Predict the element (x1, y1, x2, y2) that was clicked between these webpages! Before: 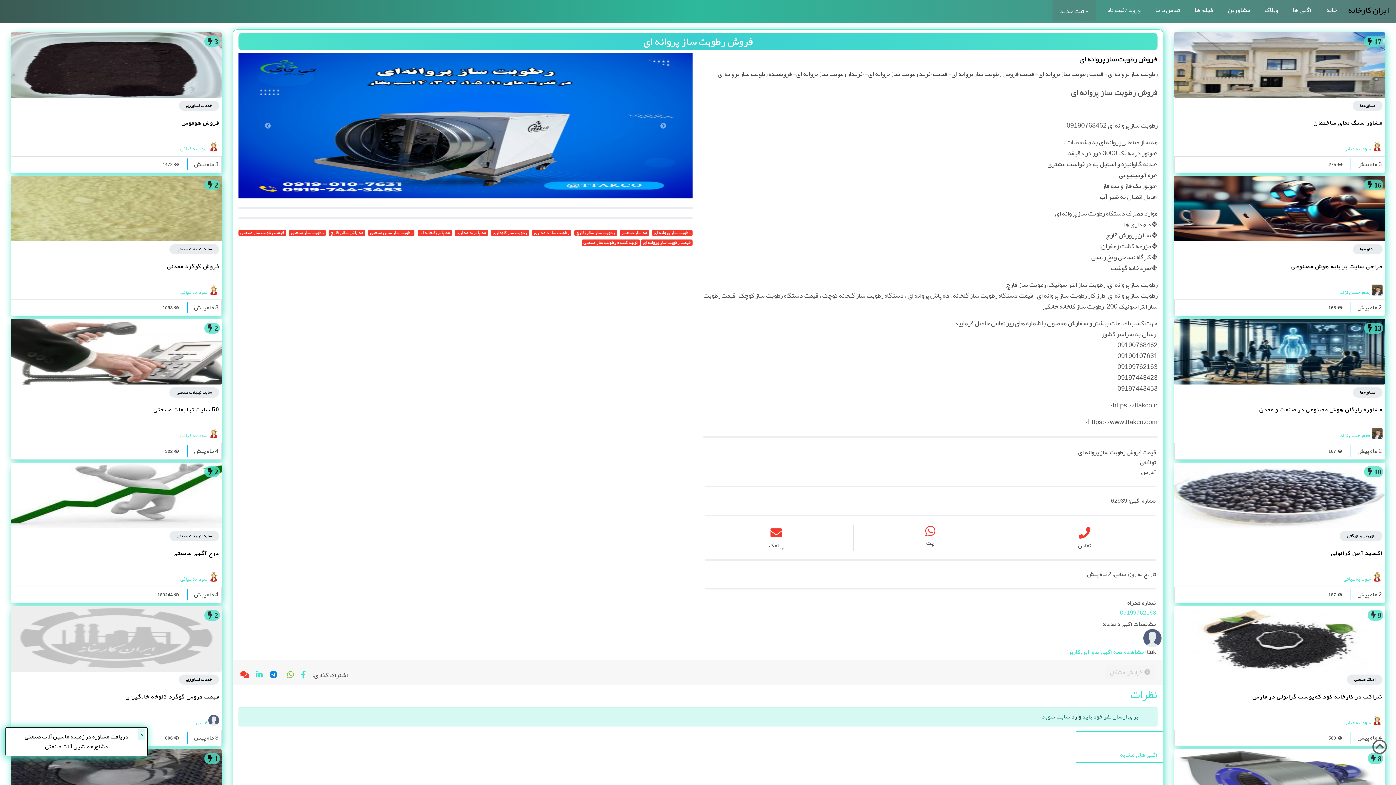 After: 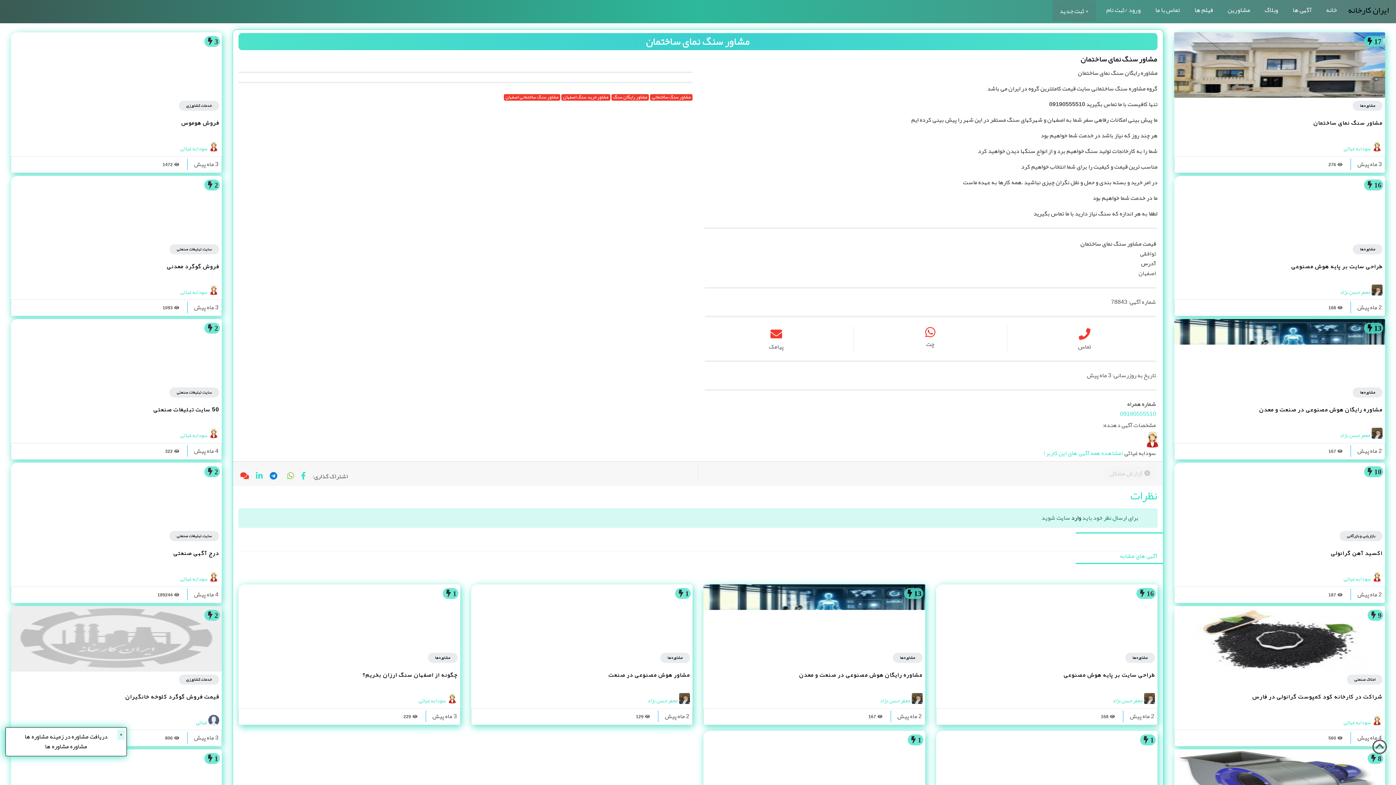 Action: bbox: (1313, 117, 1382, 128) label: مشاور سنگ نمای ساختمان